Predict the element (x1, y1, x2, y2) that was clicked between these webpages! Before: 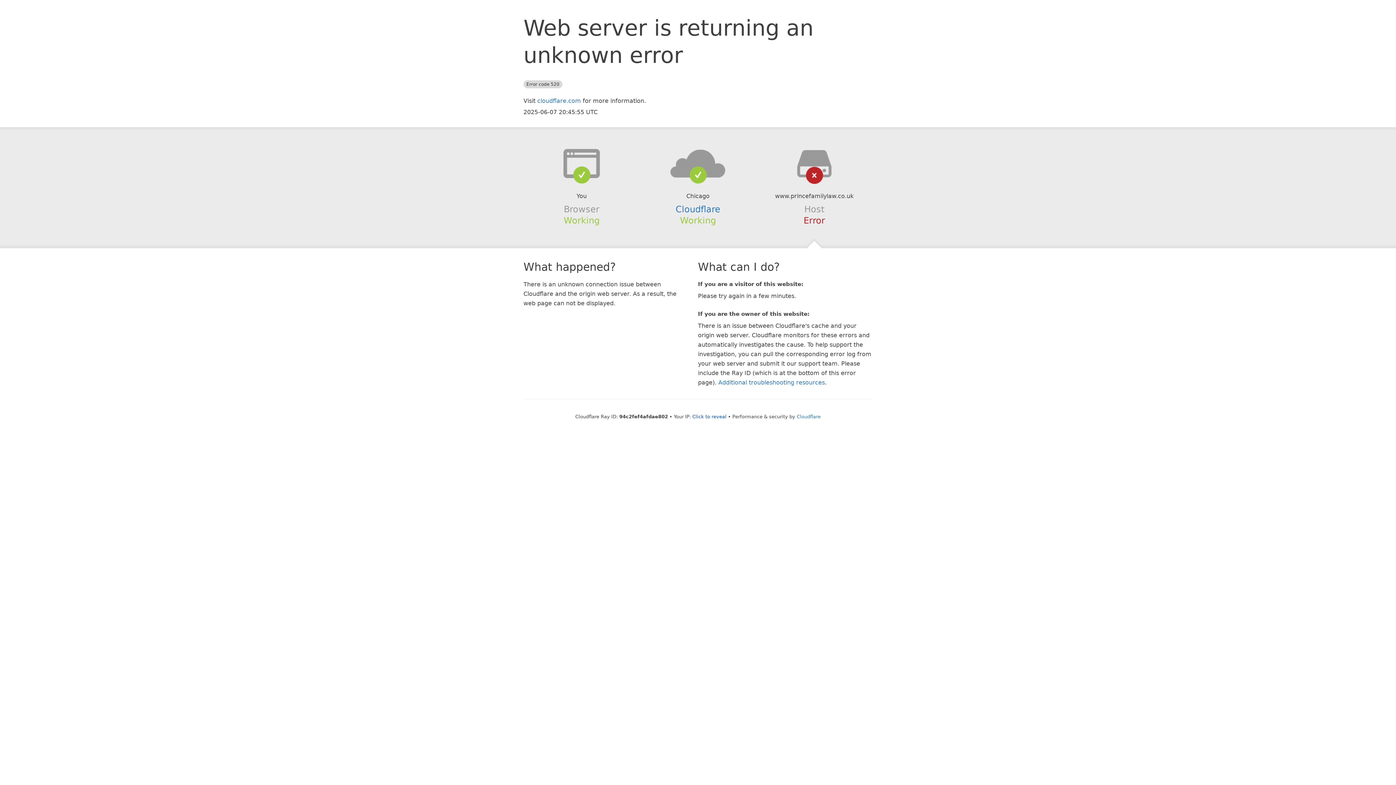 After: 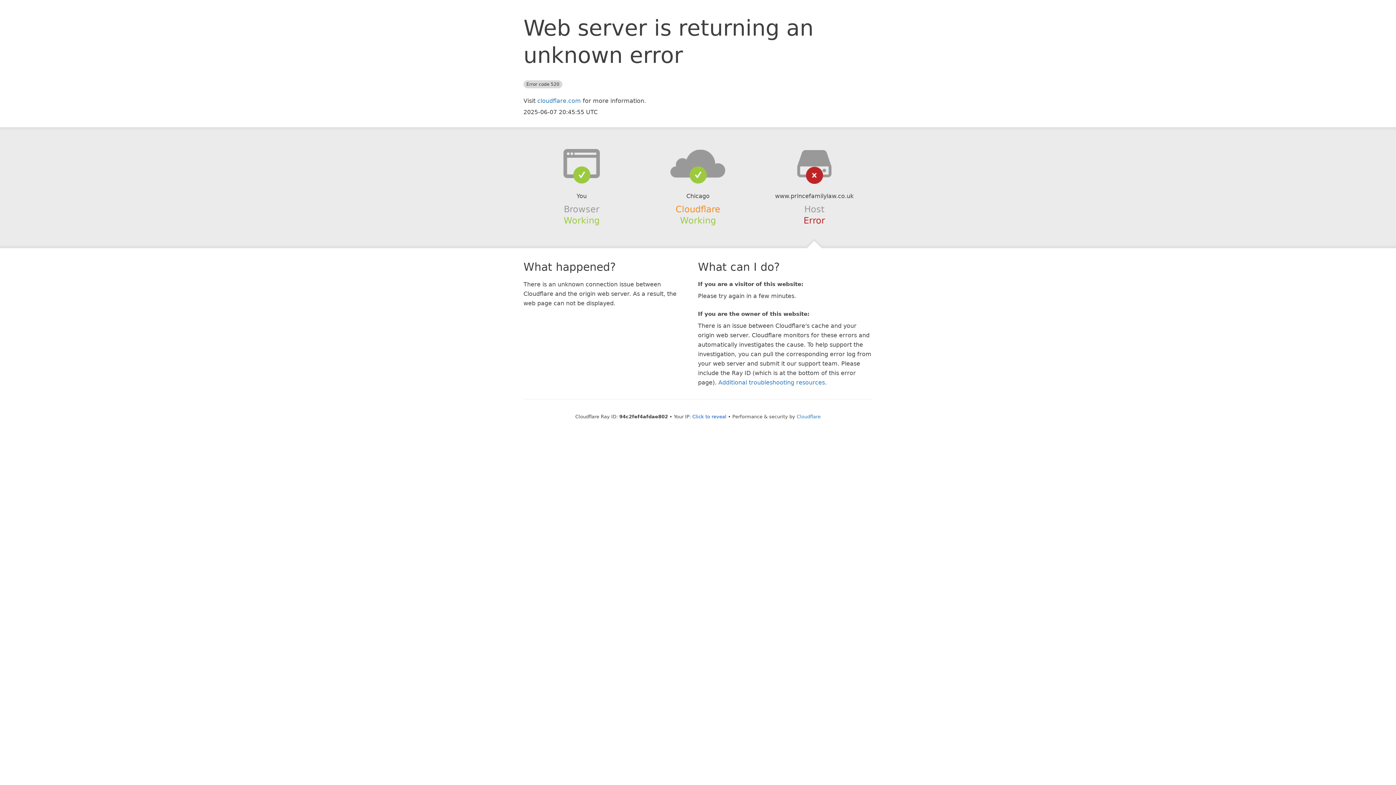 Action: bbox: (675, 204, 720, 214) label: Cloudflare